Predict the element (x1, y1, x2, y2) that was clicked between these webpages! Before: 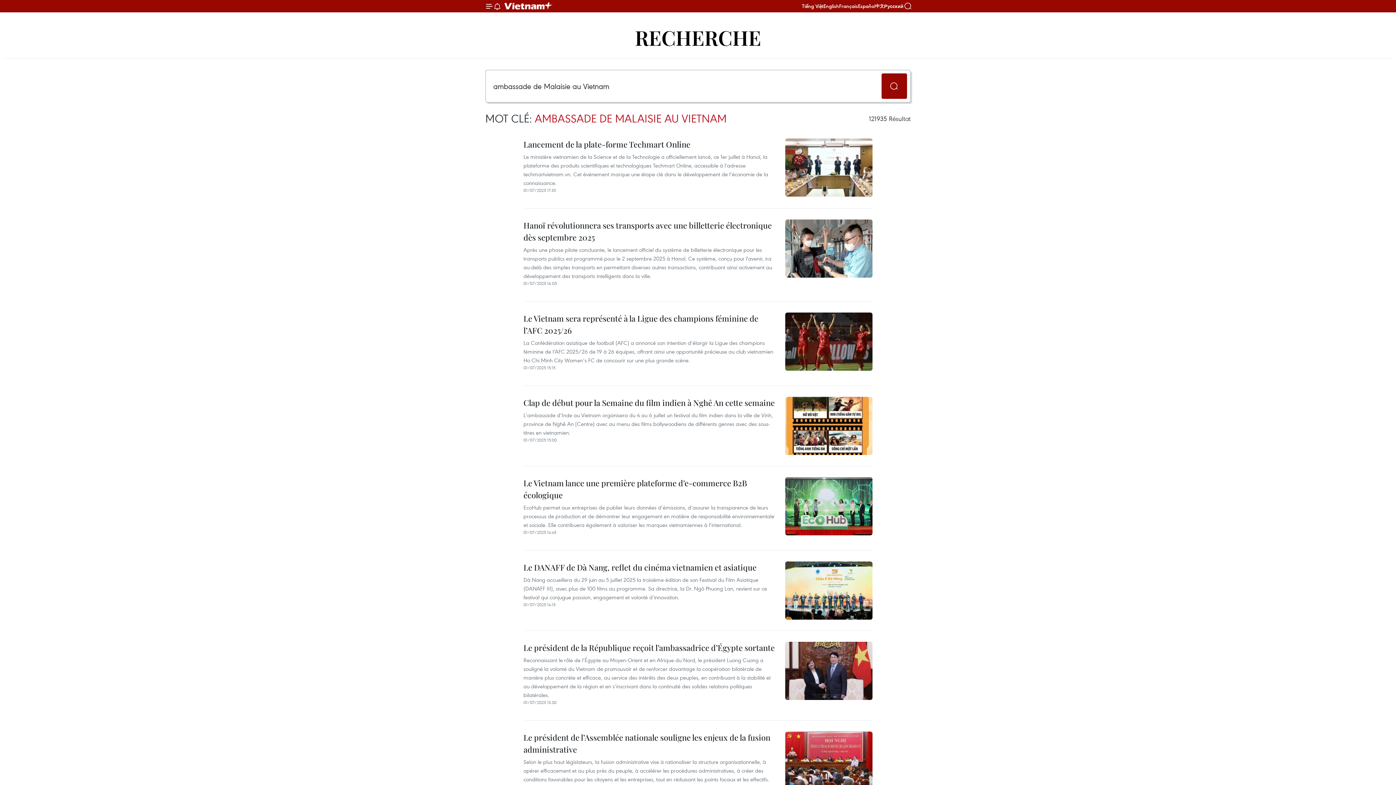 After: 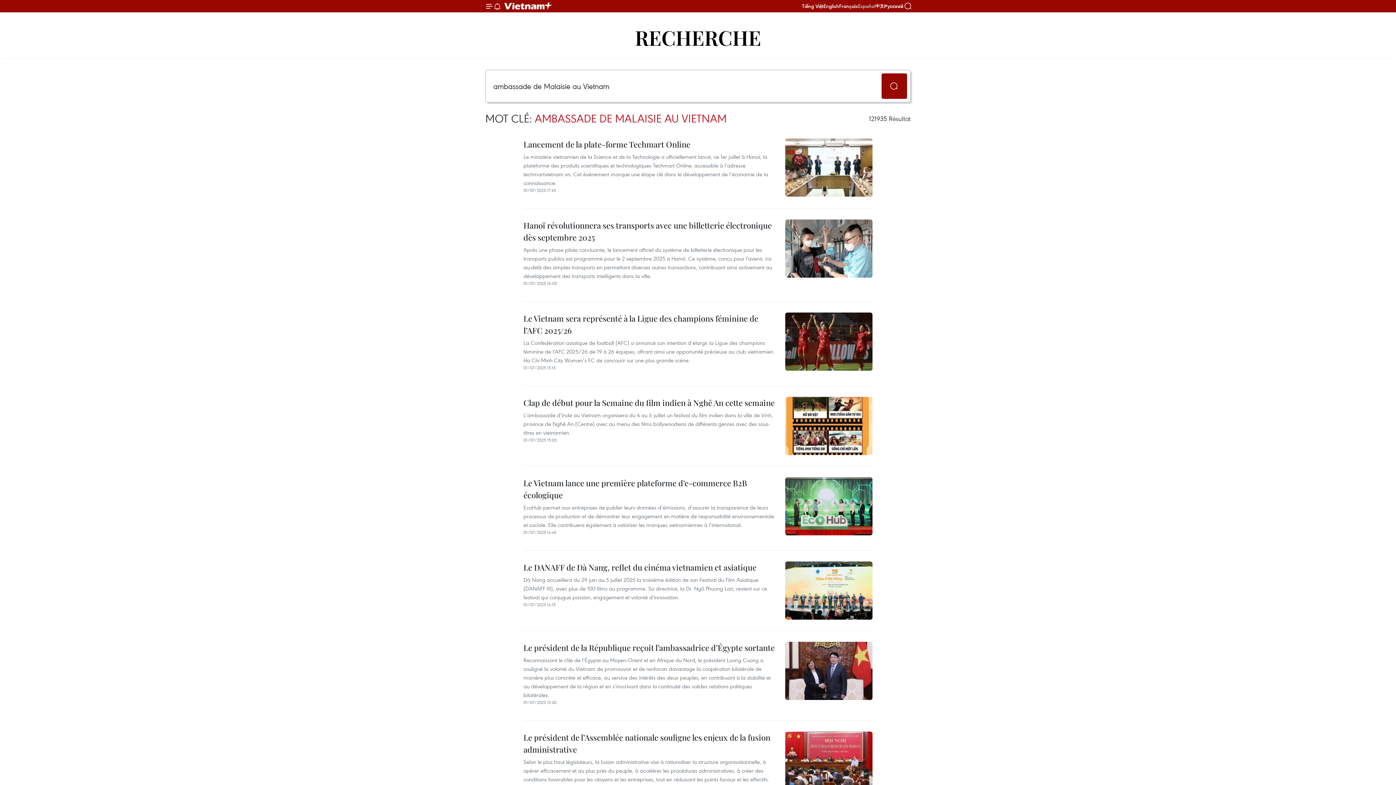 Action: bbox: (858, 2, 875, 9) label: Español